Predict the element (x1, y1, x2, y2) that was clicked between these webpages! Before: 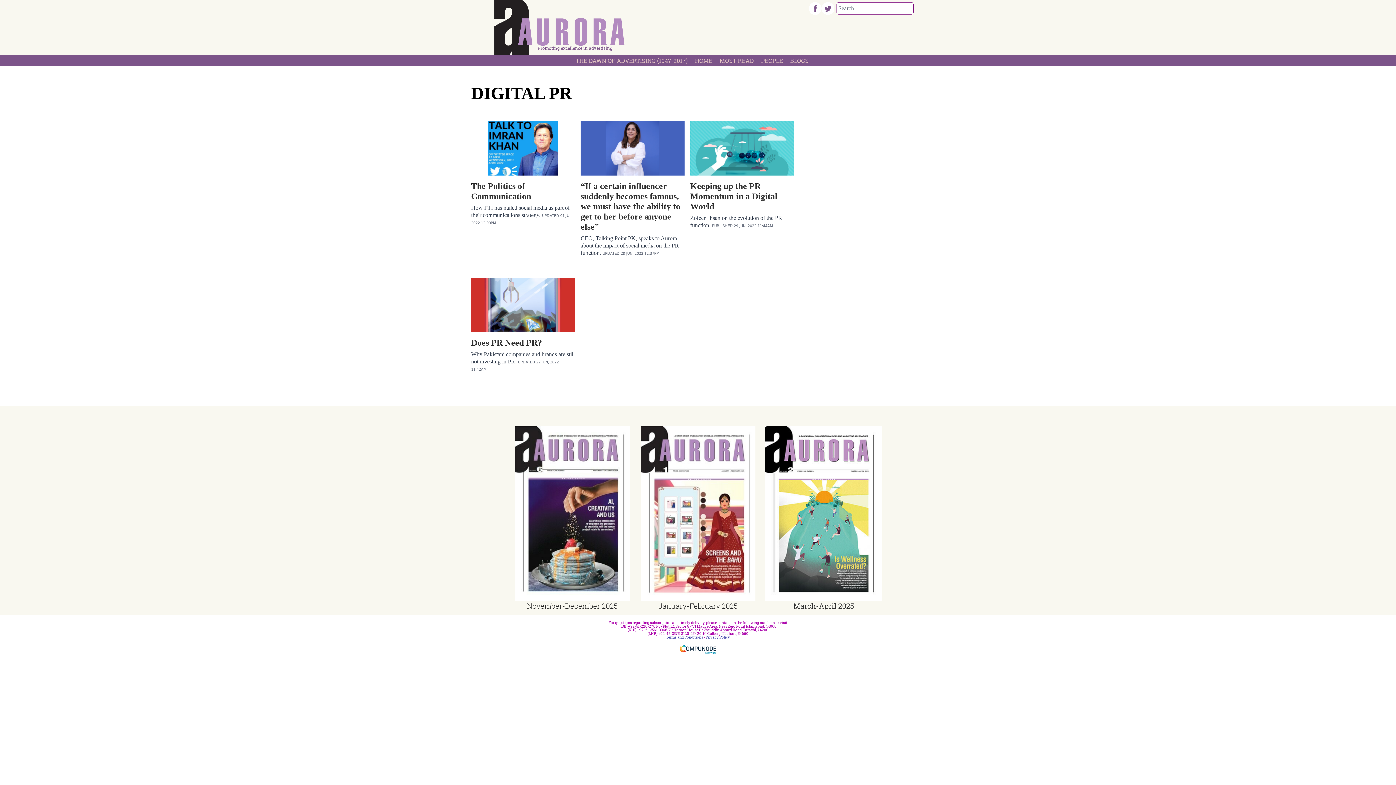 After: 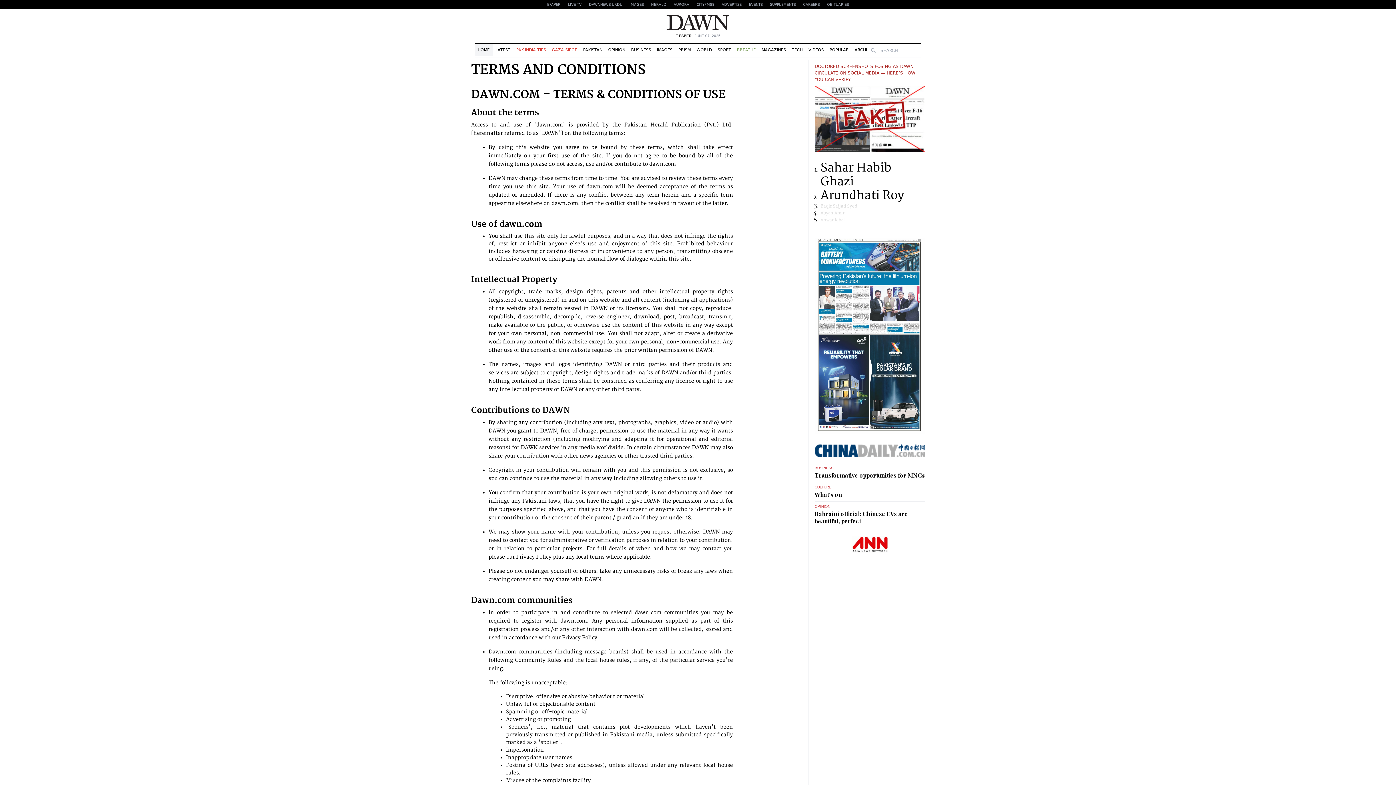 Action: bbox: (666, 635, 703, 639) label: Terms and Conditions